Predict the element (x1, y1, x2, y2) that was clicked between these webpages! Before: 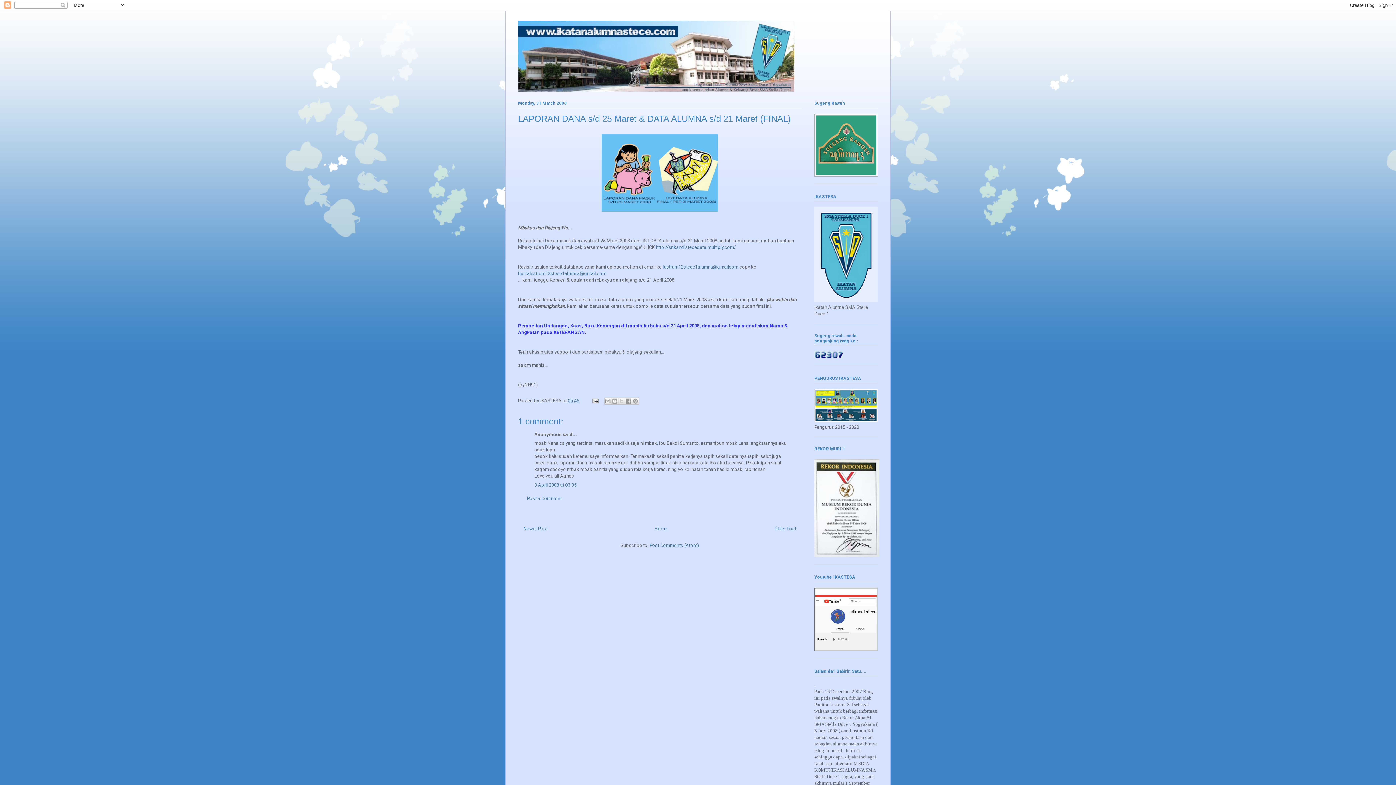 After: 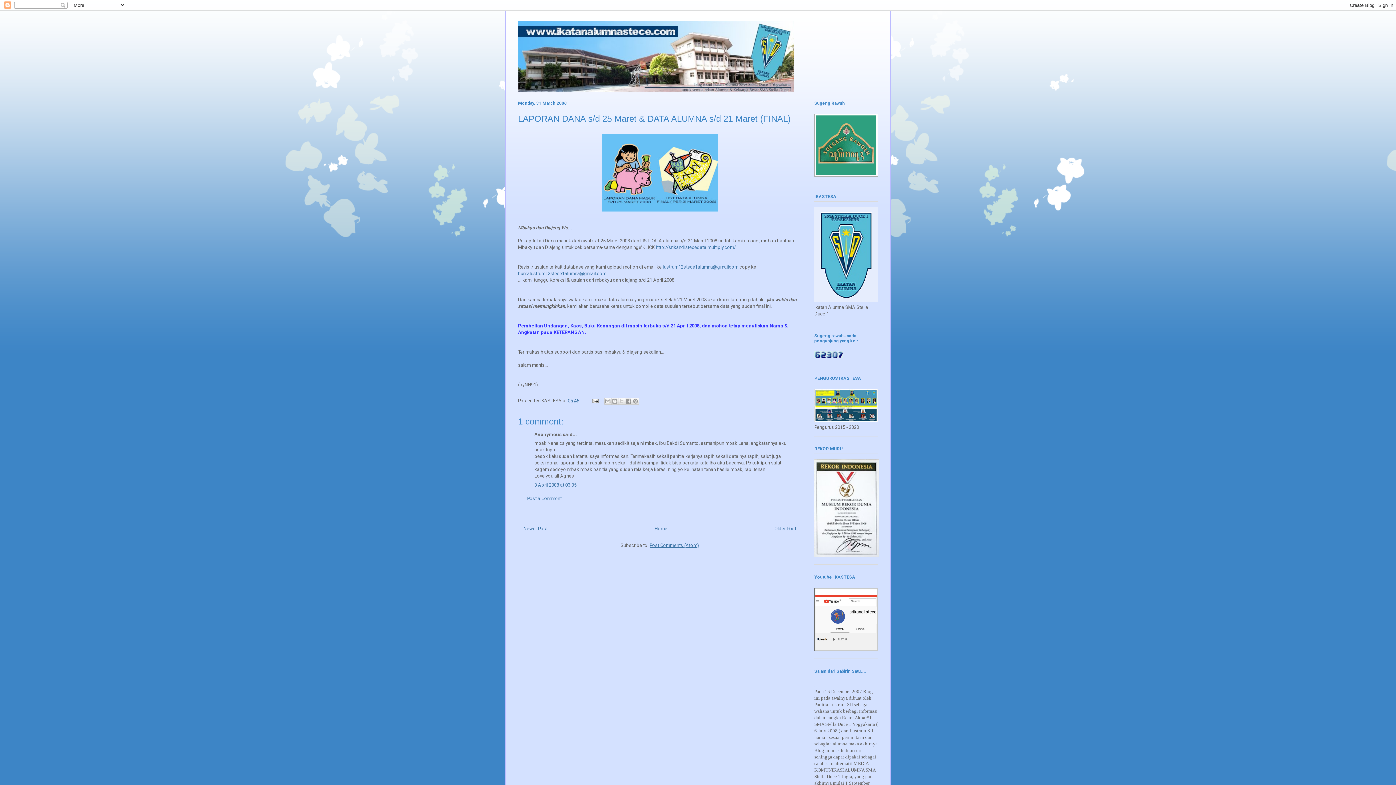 Action: label: Post Comments (Atom) bbox: (649, 542, 699, 548)